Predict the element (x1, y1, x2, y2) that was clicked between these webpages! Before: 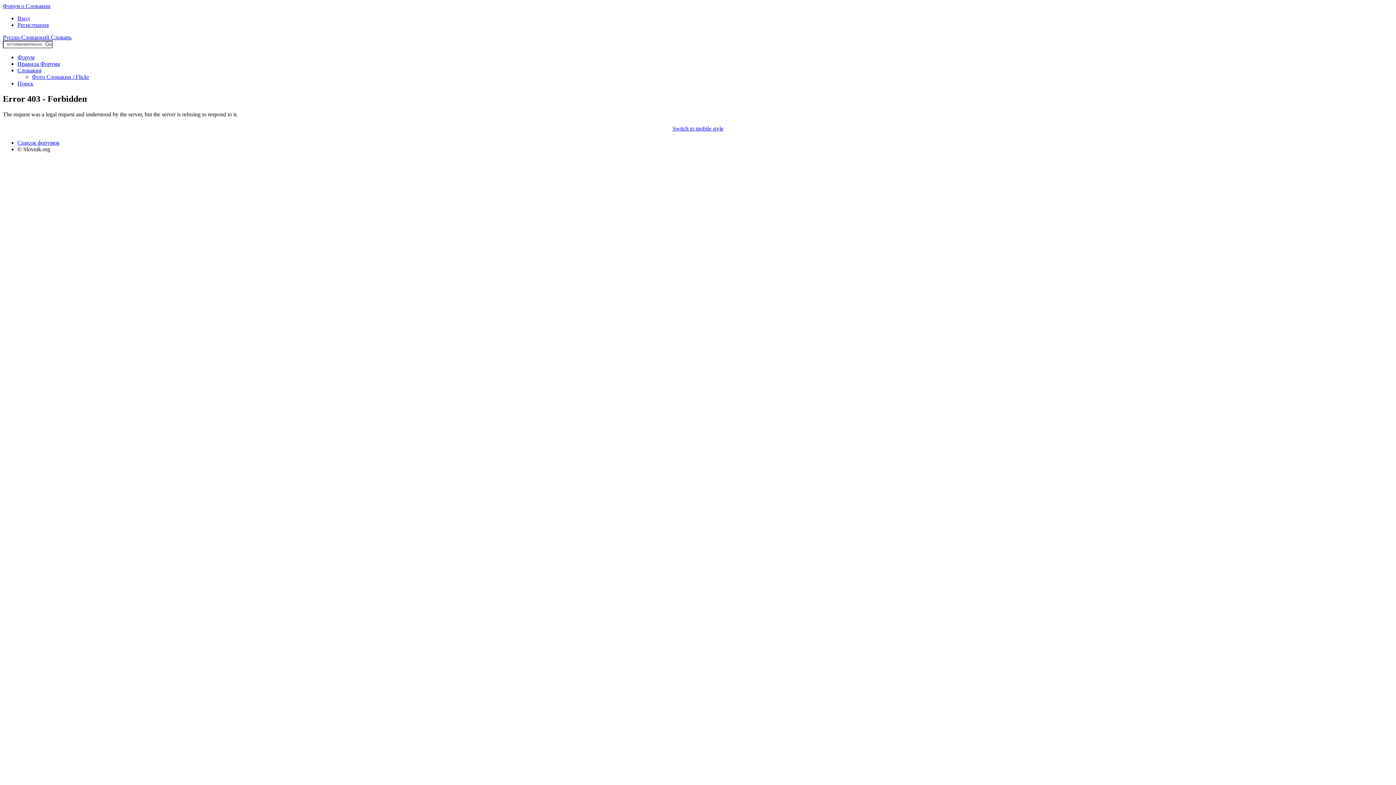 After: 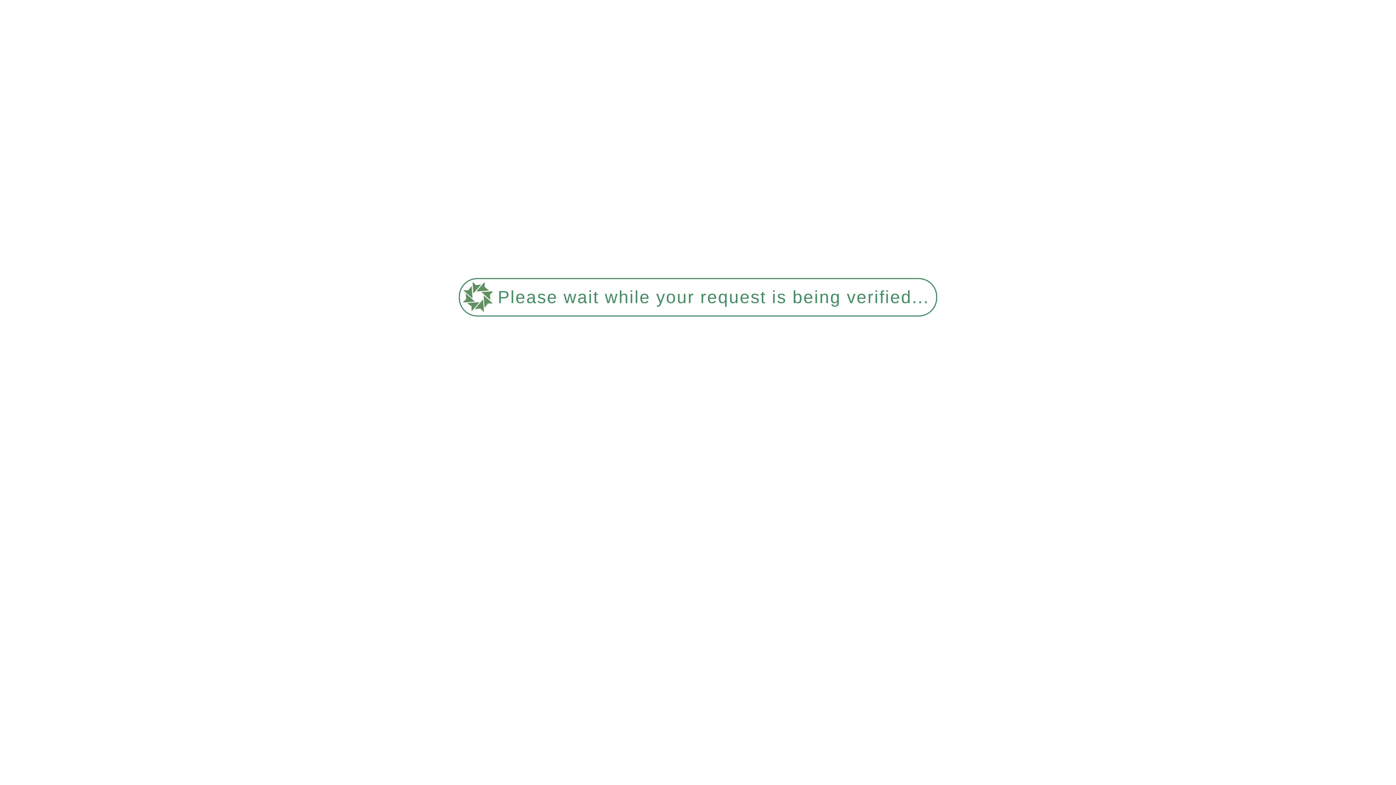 Action: label: Форум bbox: (17, 54, 34, 60)